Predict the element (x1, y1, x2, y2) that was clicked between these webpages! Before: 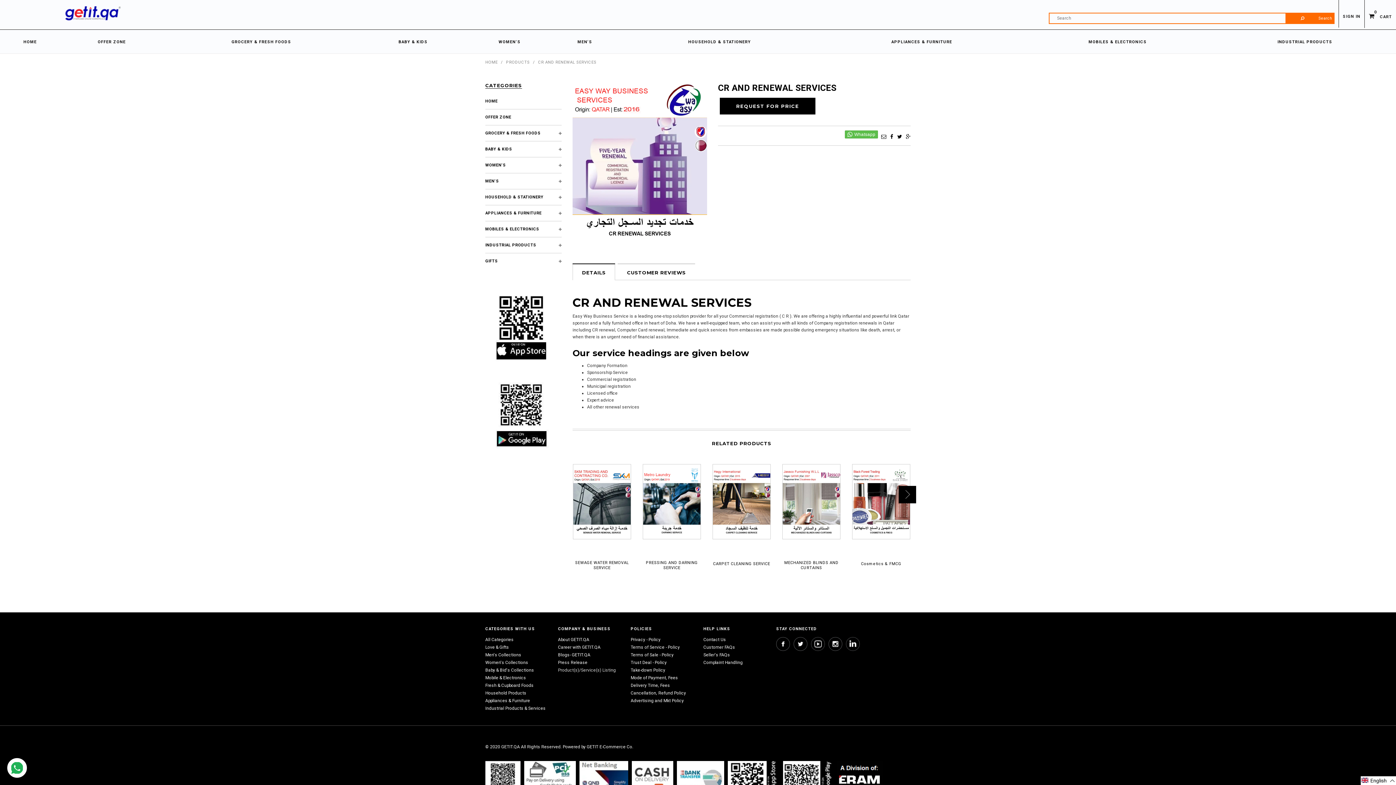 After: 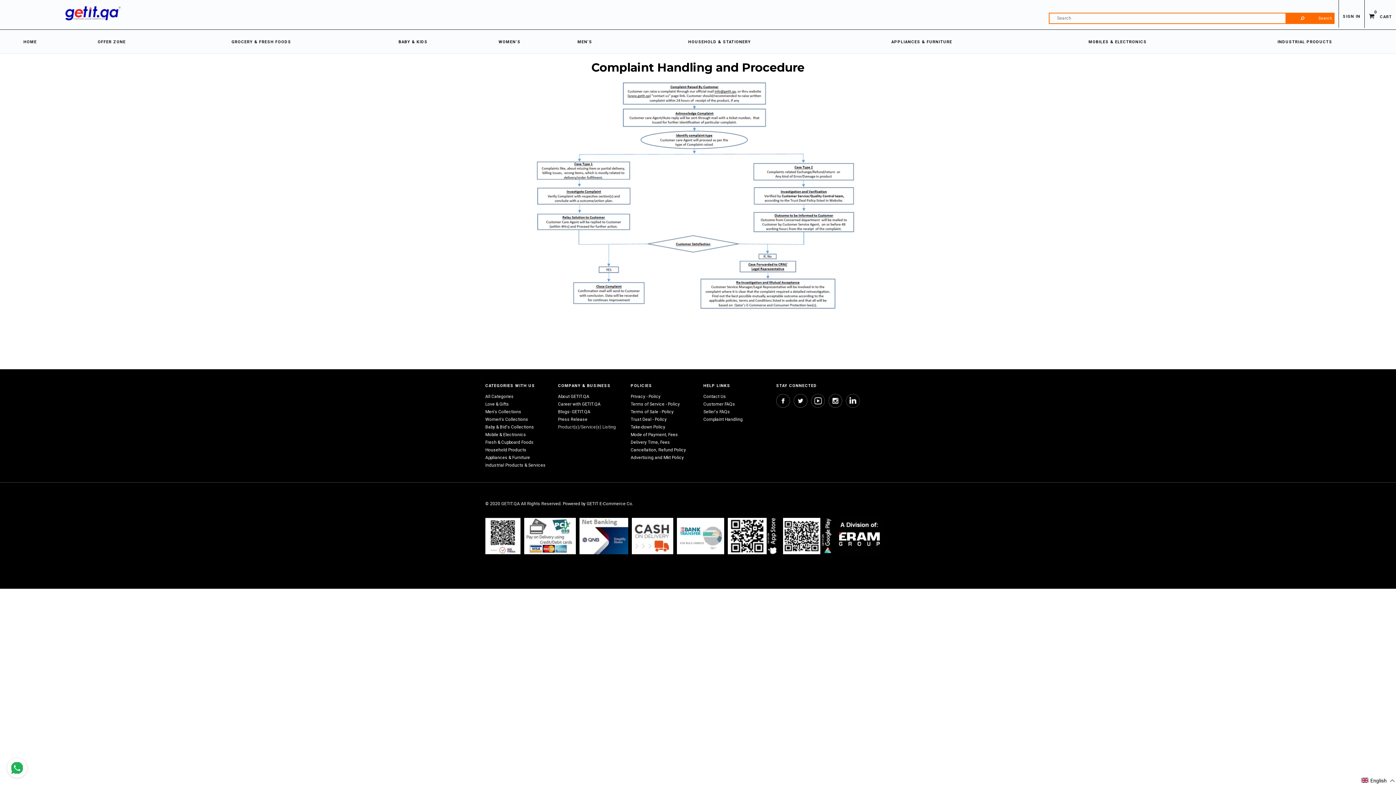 Action: bbox: (703, 660, 742, 665) label: Complaint Handling